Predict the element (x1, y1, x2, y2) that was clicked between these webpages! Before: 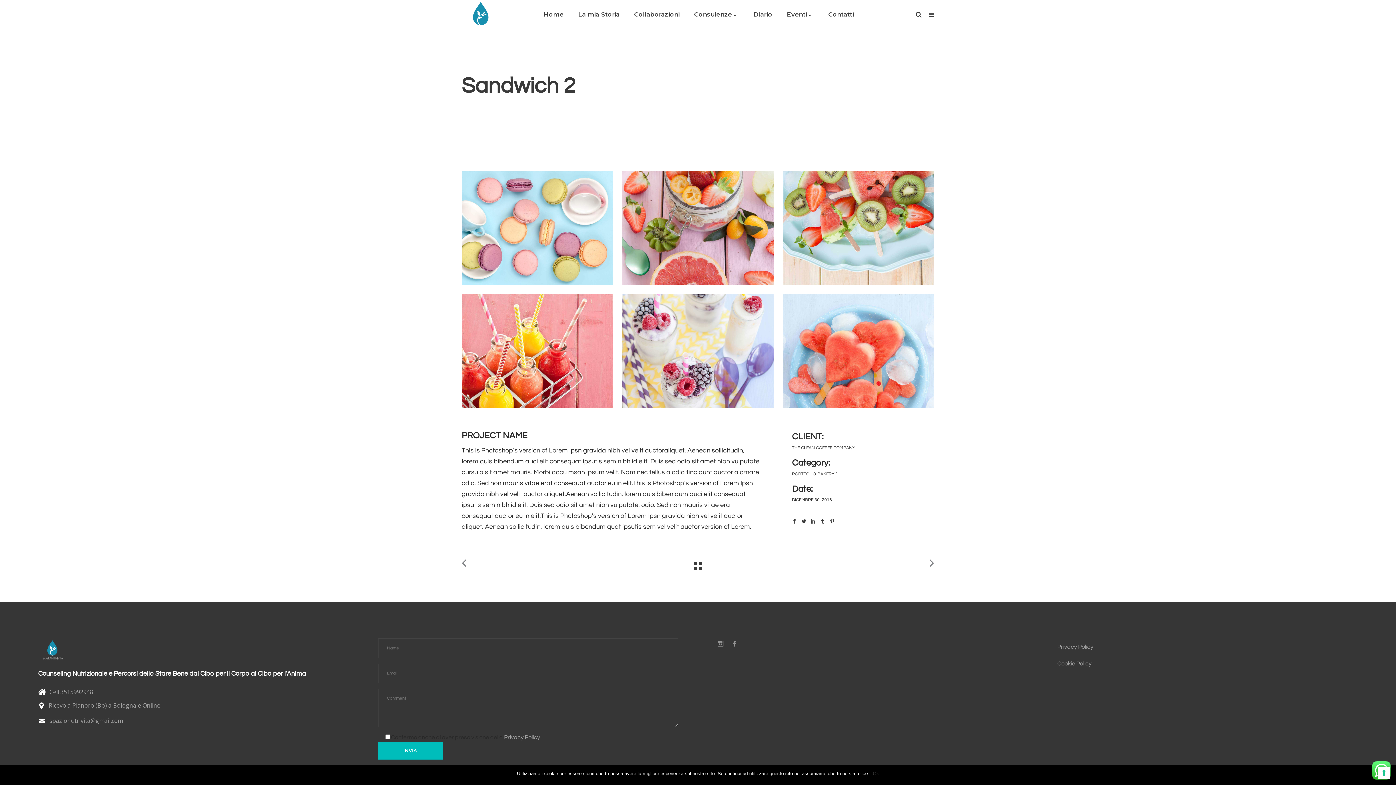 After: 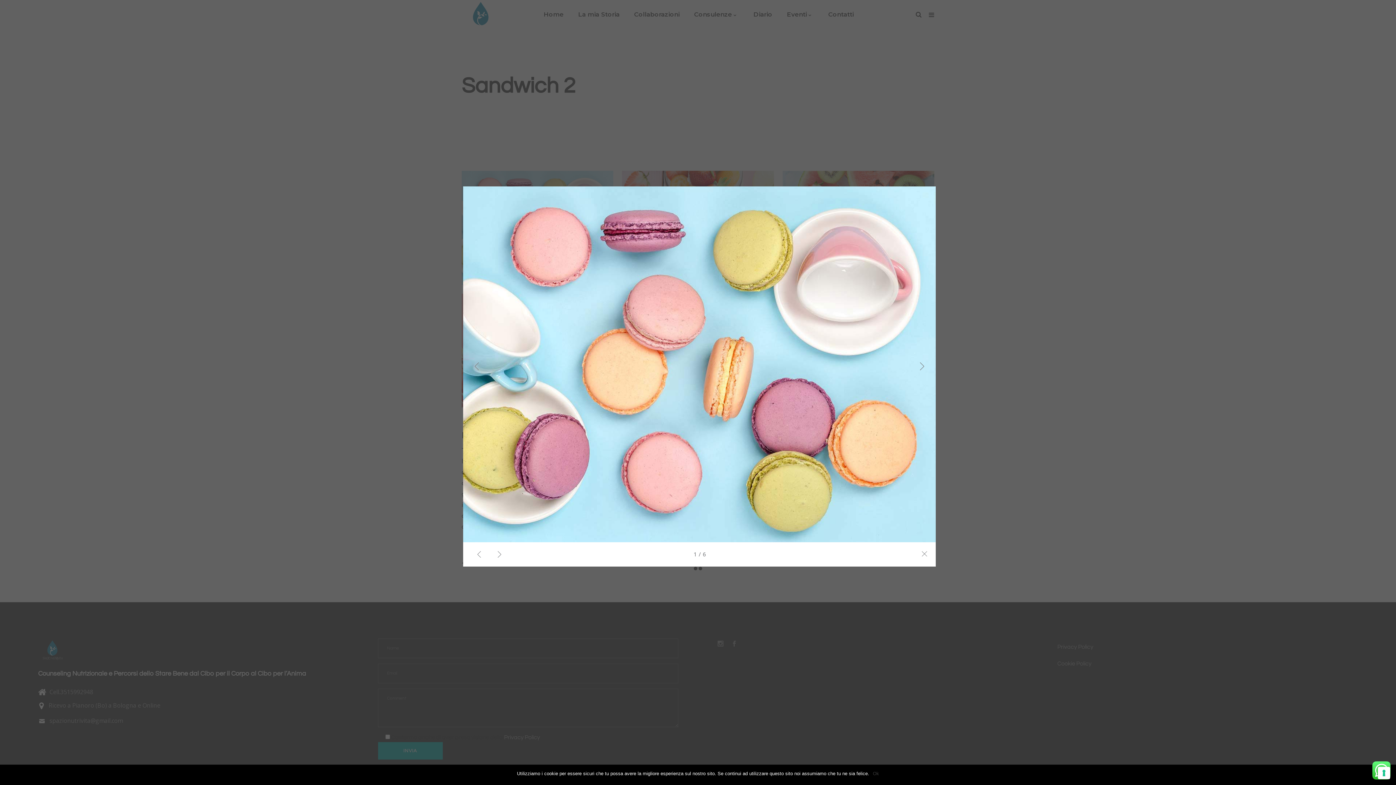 Action: bbox: (461, 170, 613, 285)